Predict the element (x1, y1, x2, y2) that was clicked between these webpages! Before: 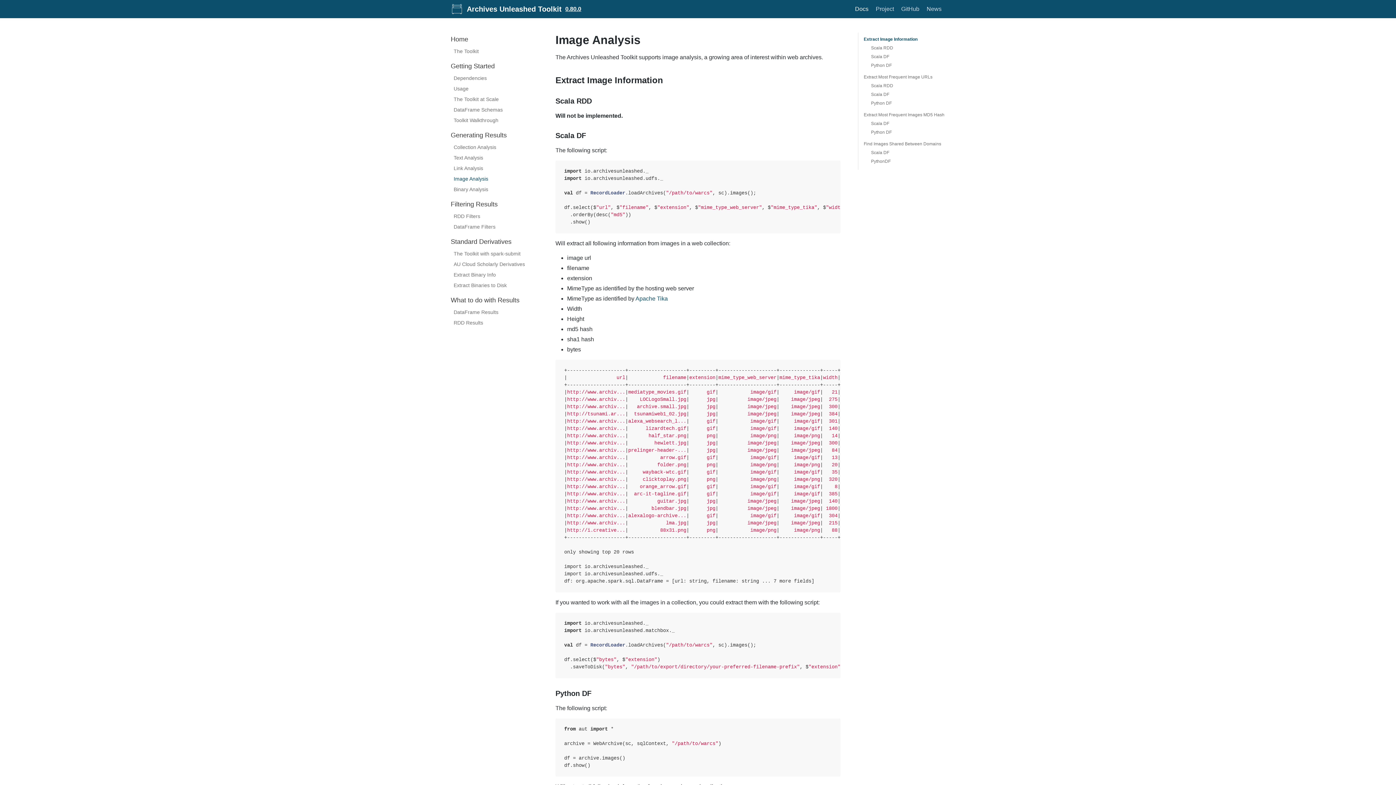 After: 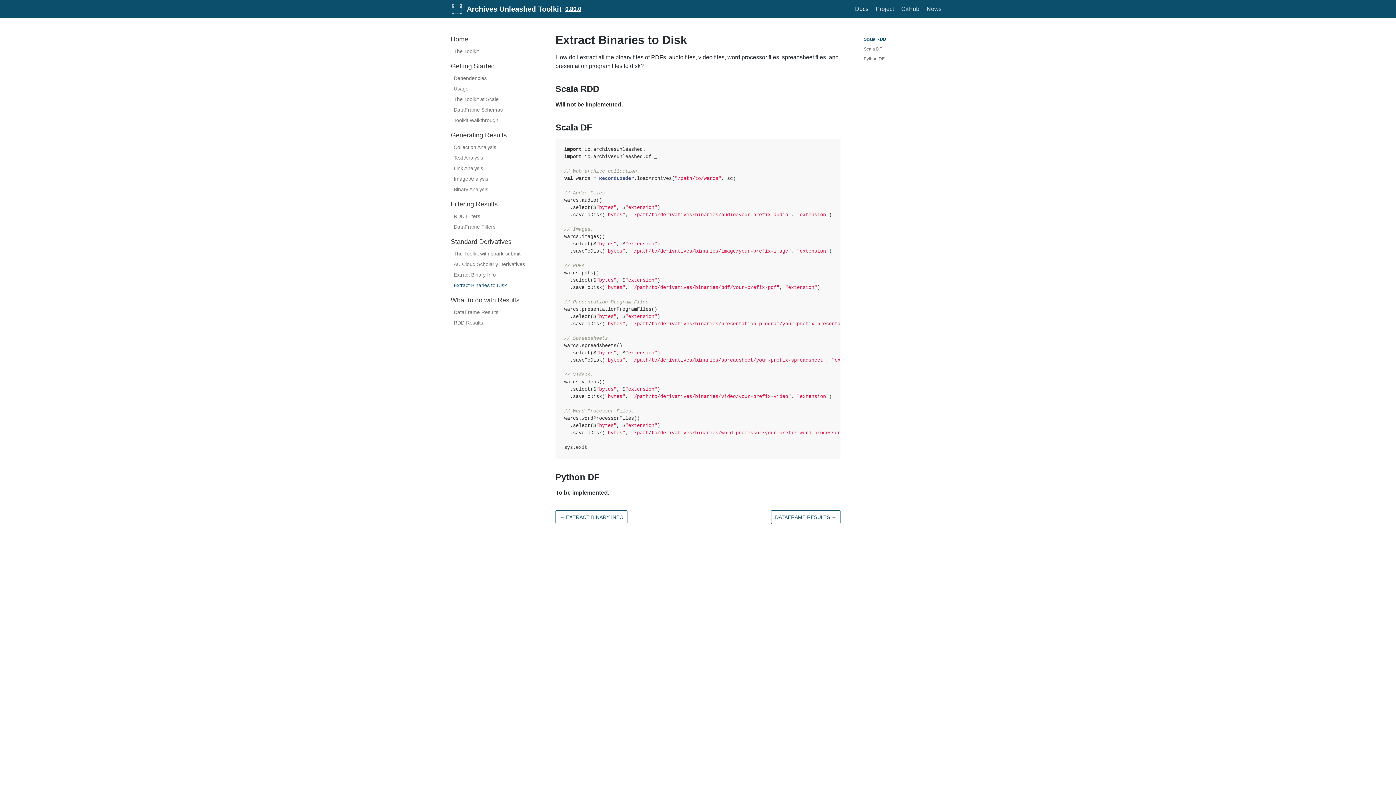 Action: bbox: (453, 280, 535, 290) label: Extract Binaries to Disk